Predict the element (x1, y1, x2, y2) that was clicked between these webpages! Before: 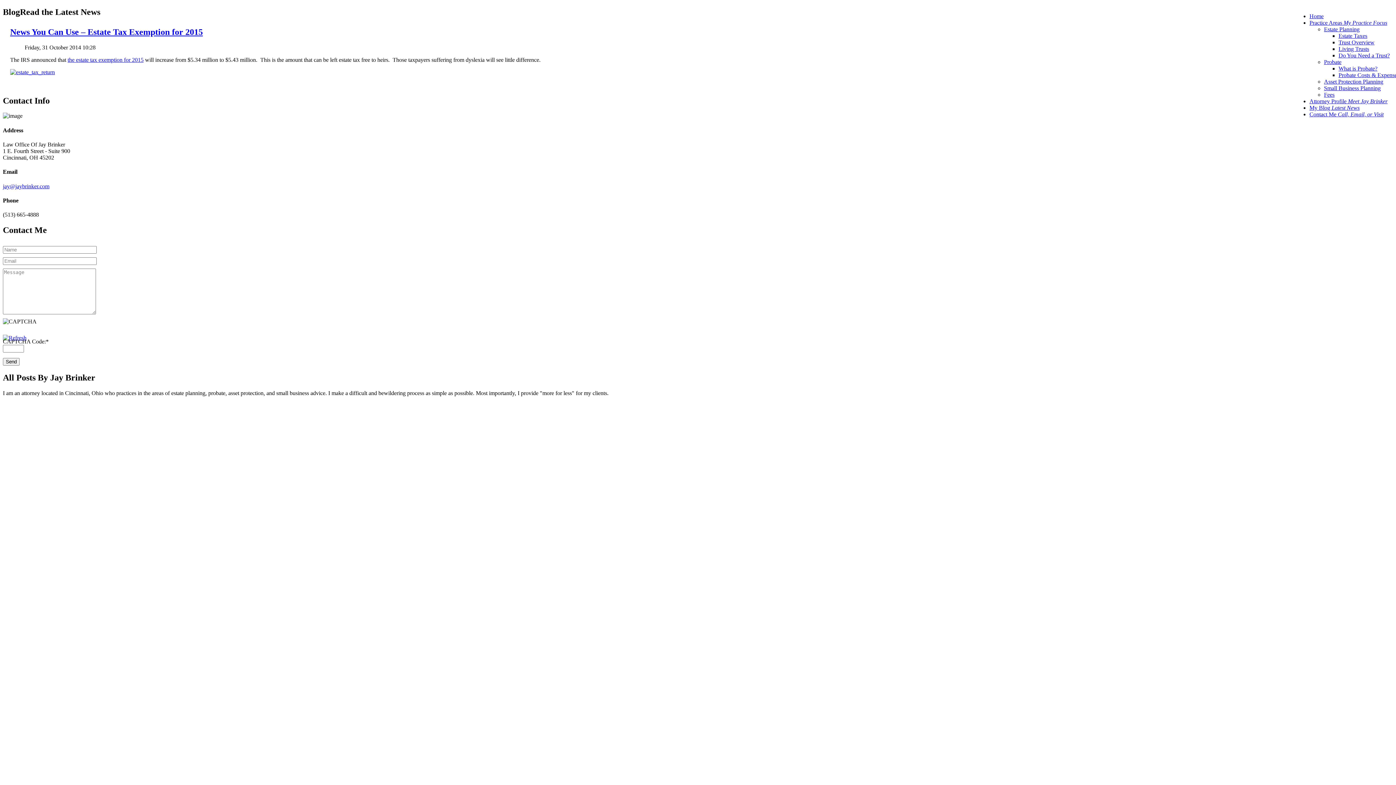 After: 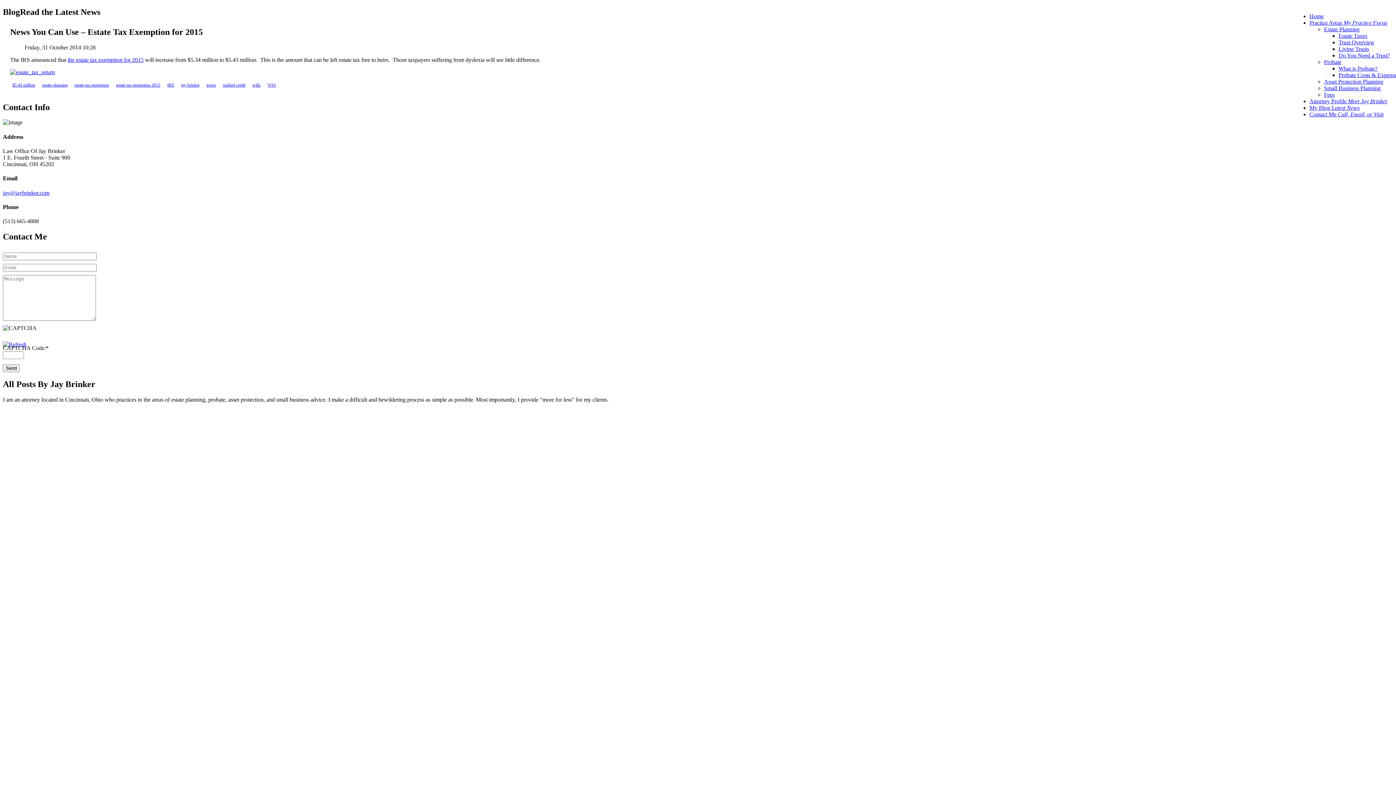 Action: bbox: (10, 27, 202, 36) label: News You Can Use – Estate Tax Exemption for 2015